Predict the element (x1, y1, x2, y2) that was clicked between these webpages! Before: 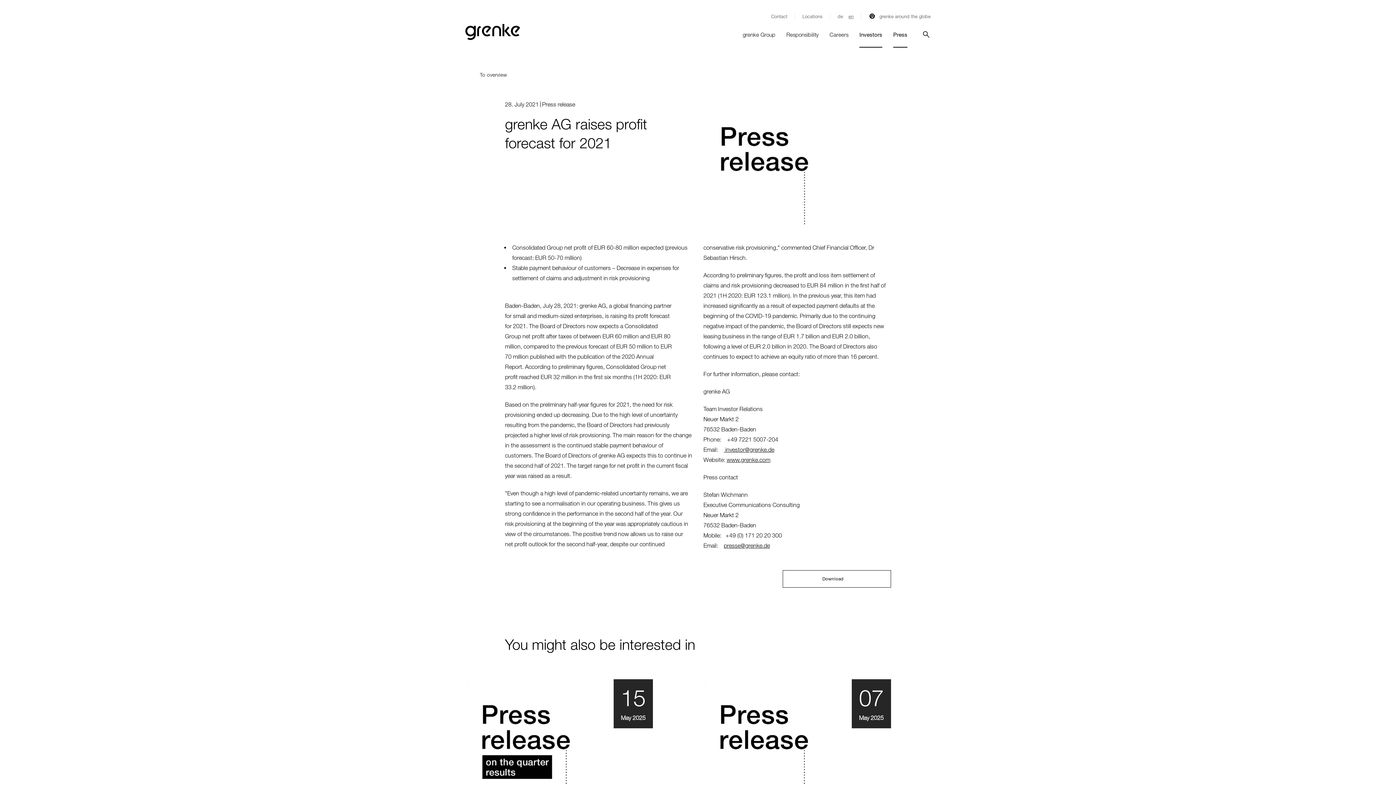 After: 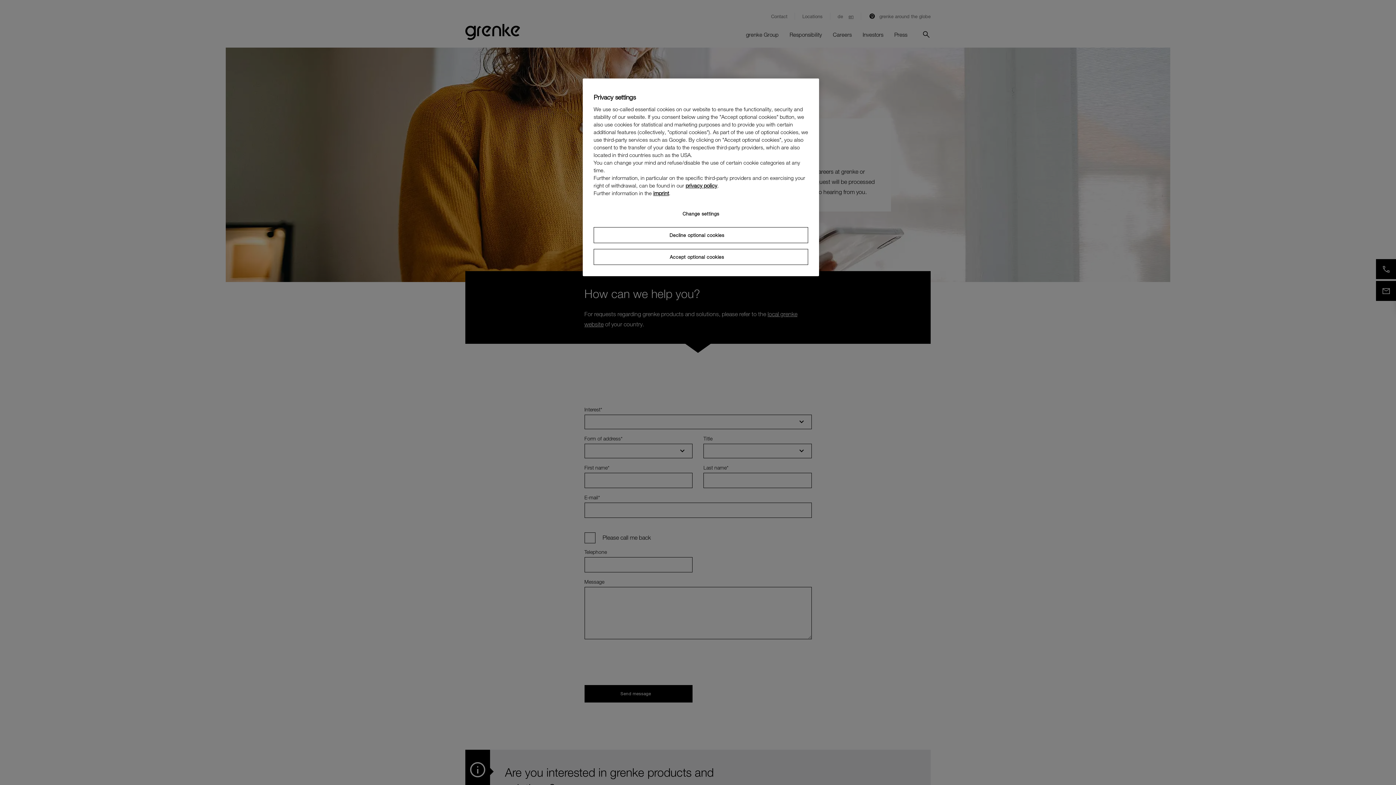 Action: bbox: (771, 11, 787, 21) label: Contact